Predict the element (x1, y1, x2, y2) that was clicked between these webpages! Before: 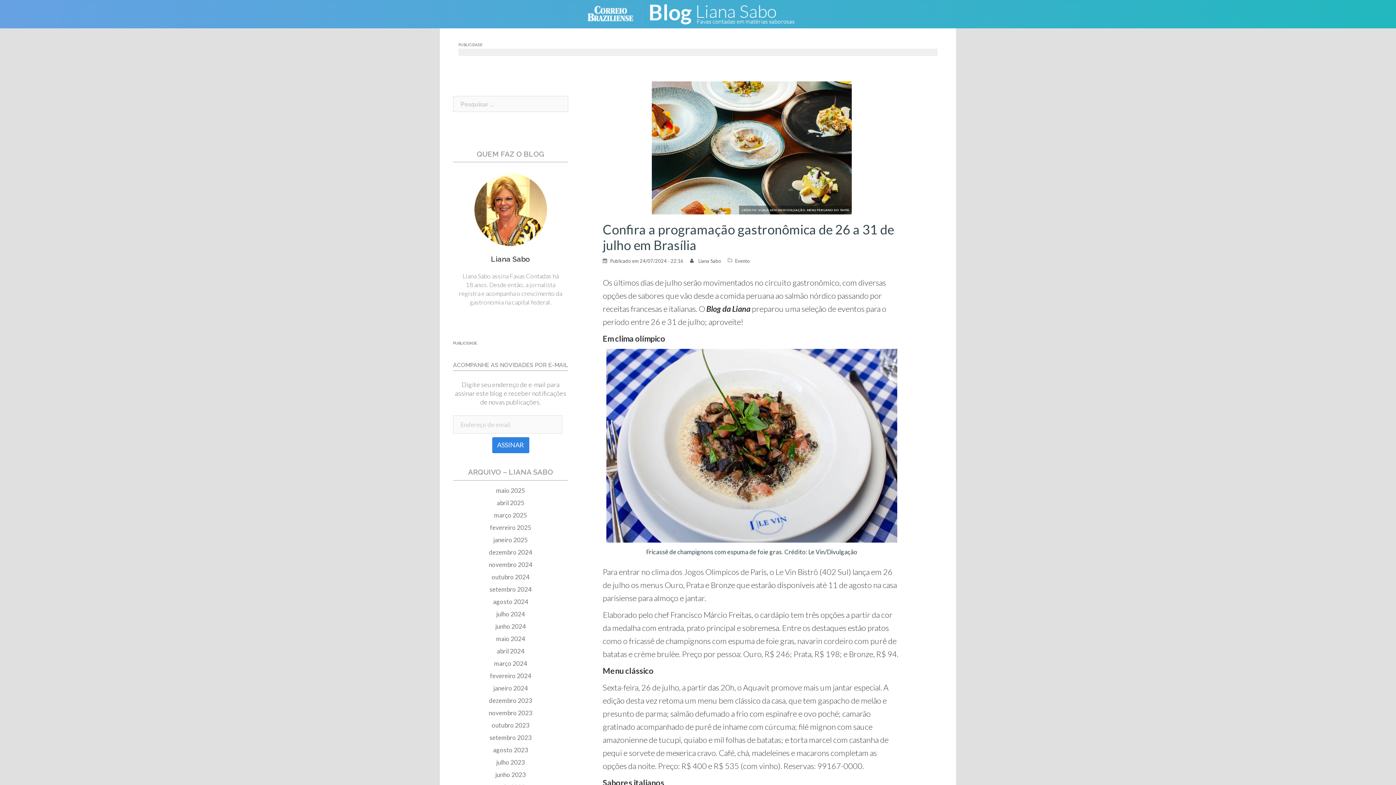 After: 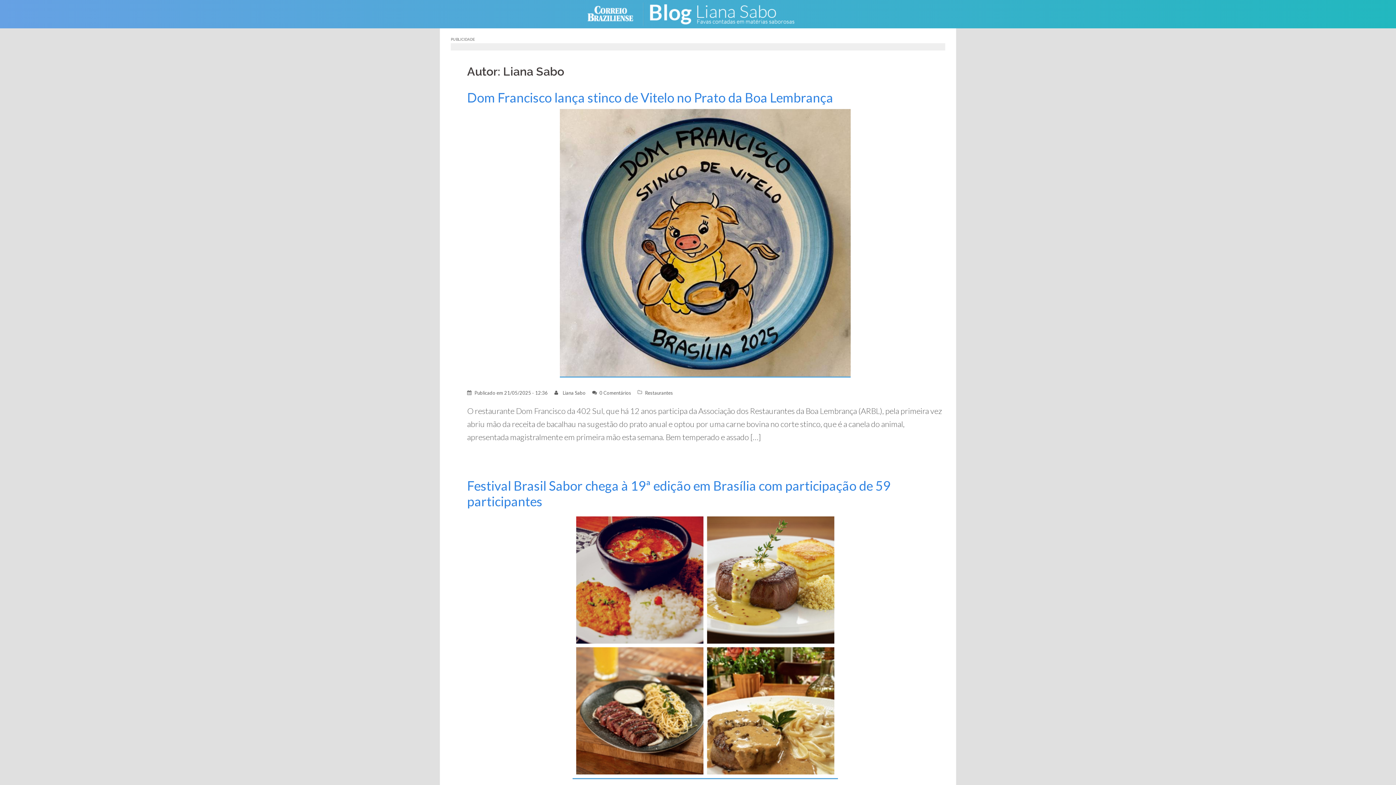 Action: bbox: (698, 258, 721, 264) label: Liana Sabo